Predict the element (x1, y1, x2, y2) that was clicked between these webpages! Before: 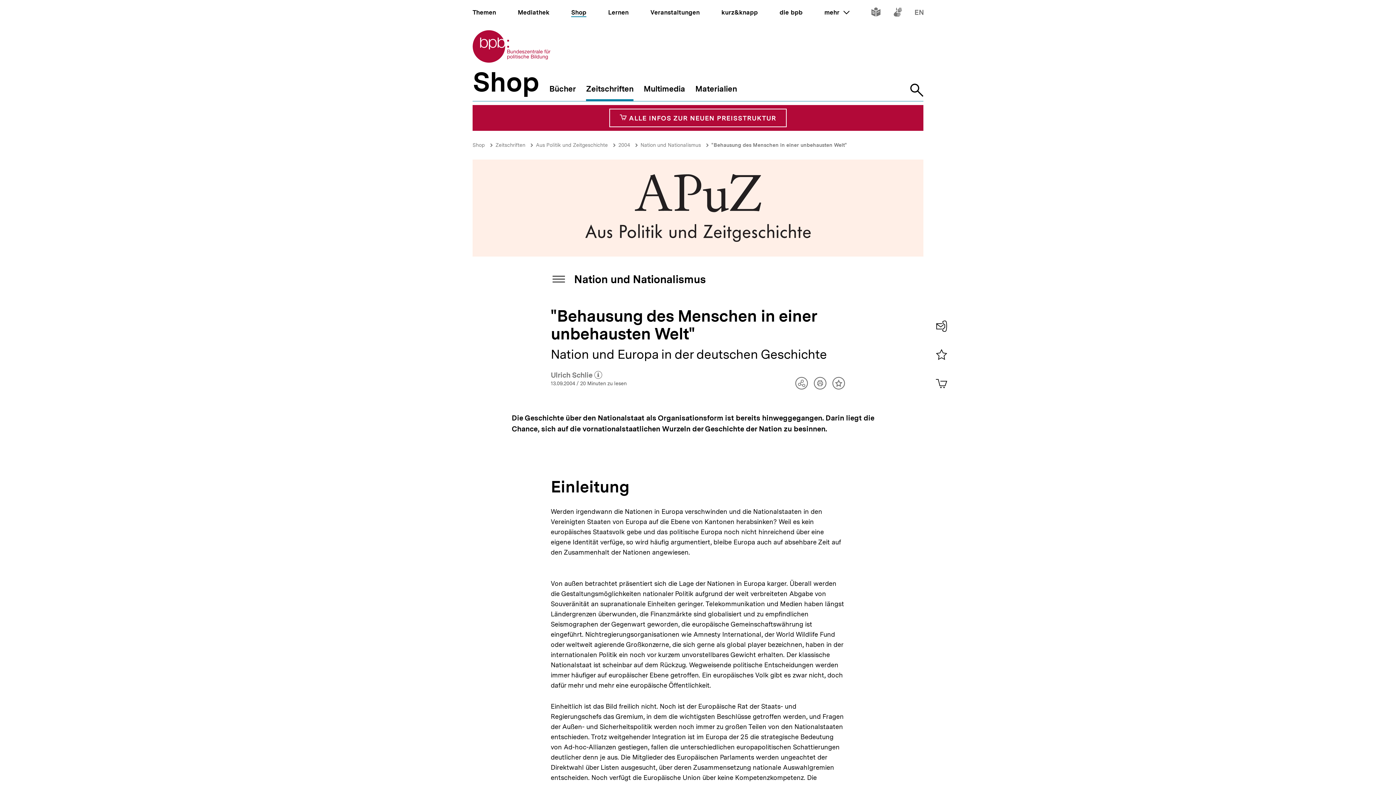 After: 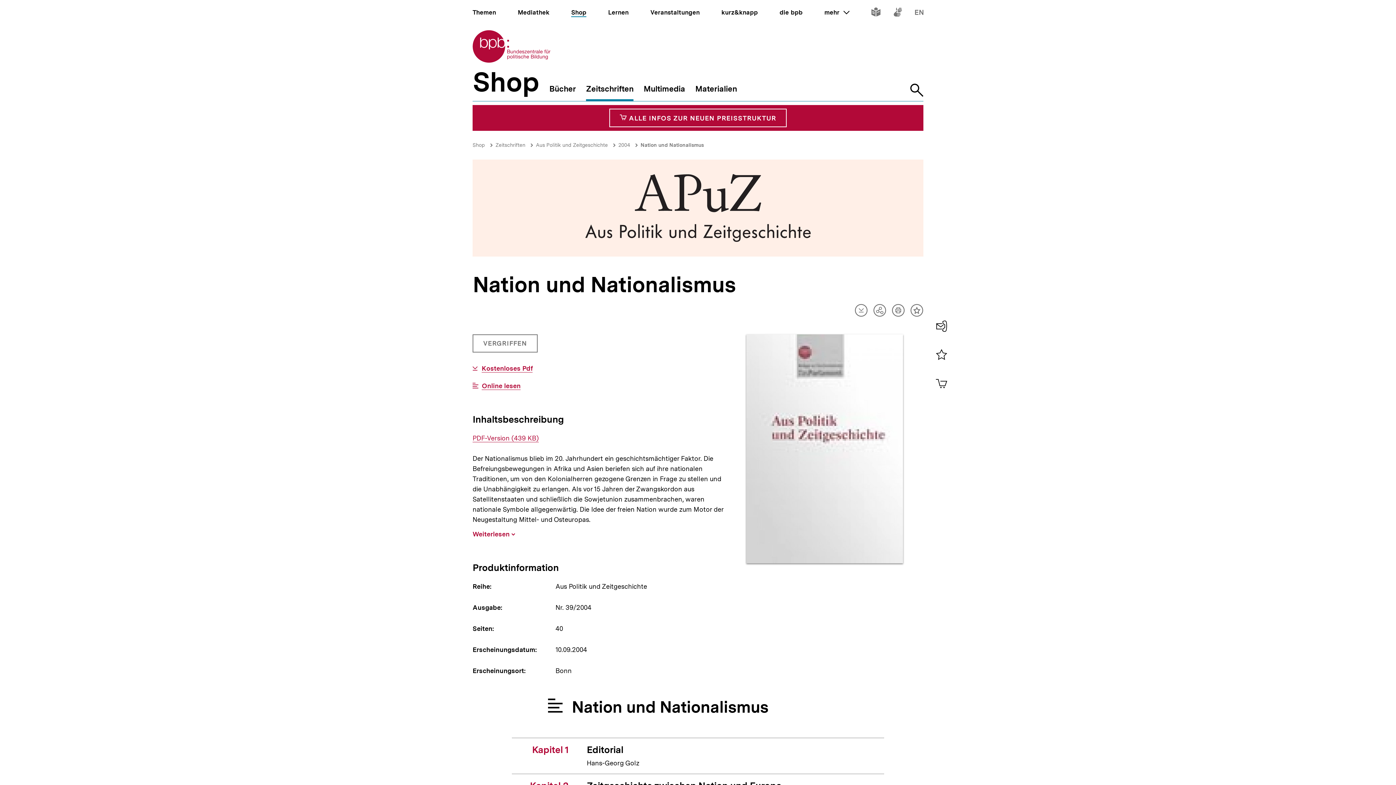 Action: label: Nation und Nationalismus bbox: (640, 142, 701, 148)